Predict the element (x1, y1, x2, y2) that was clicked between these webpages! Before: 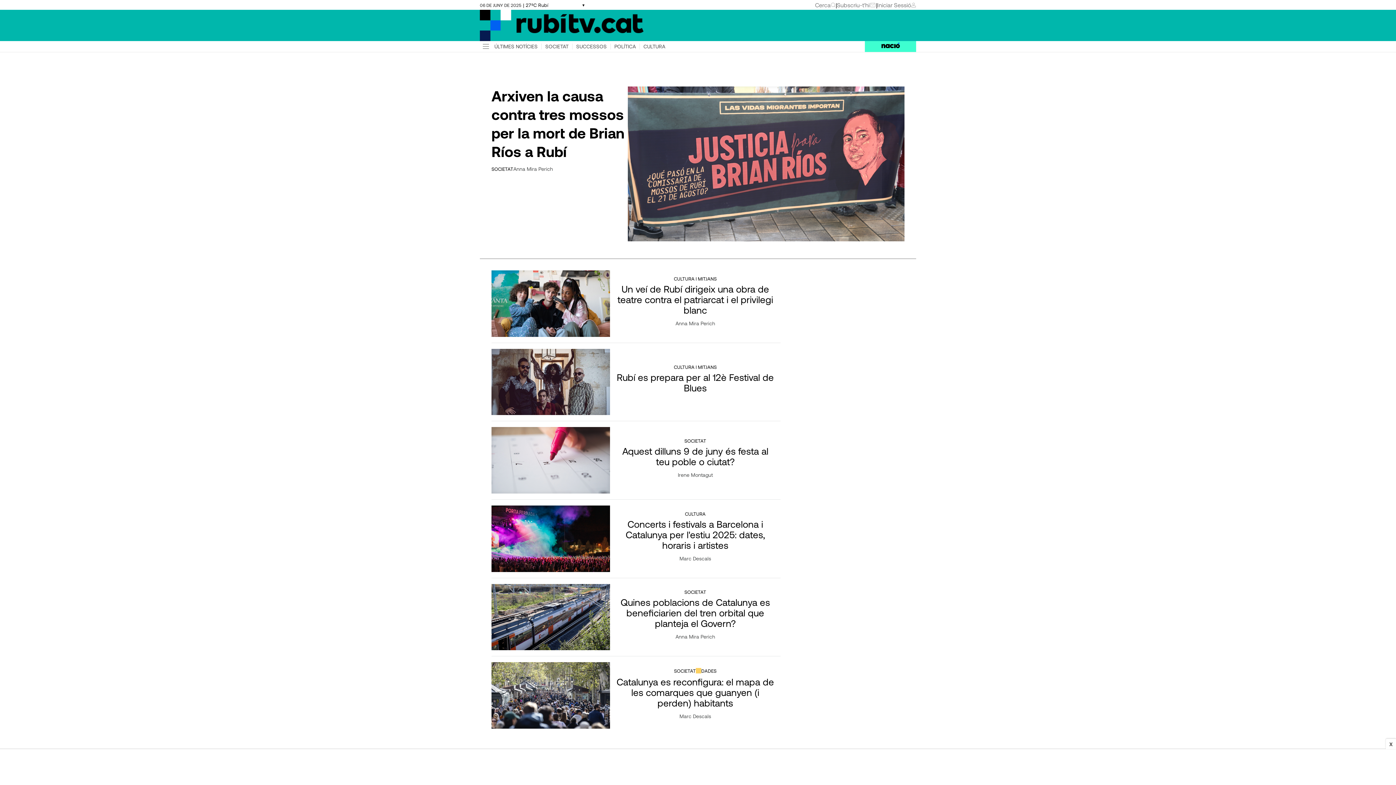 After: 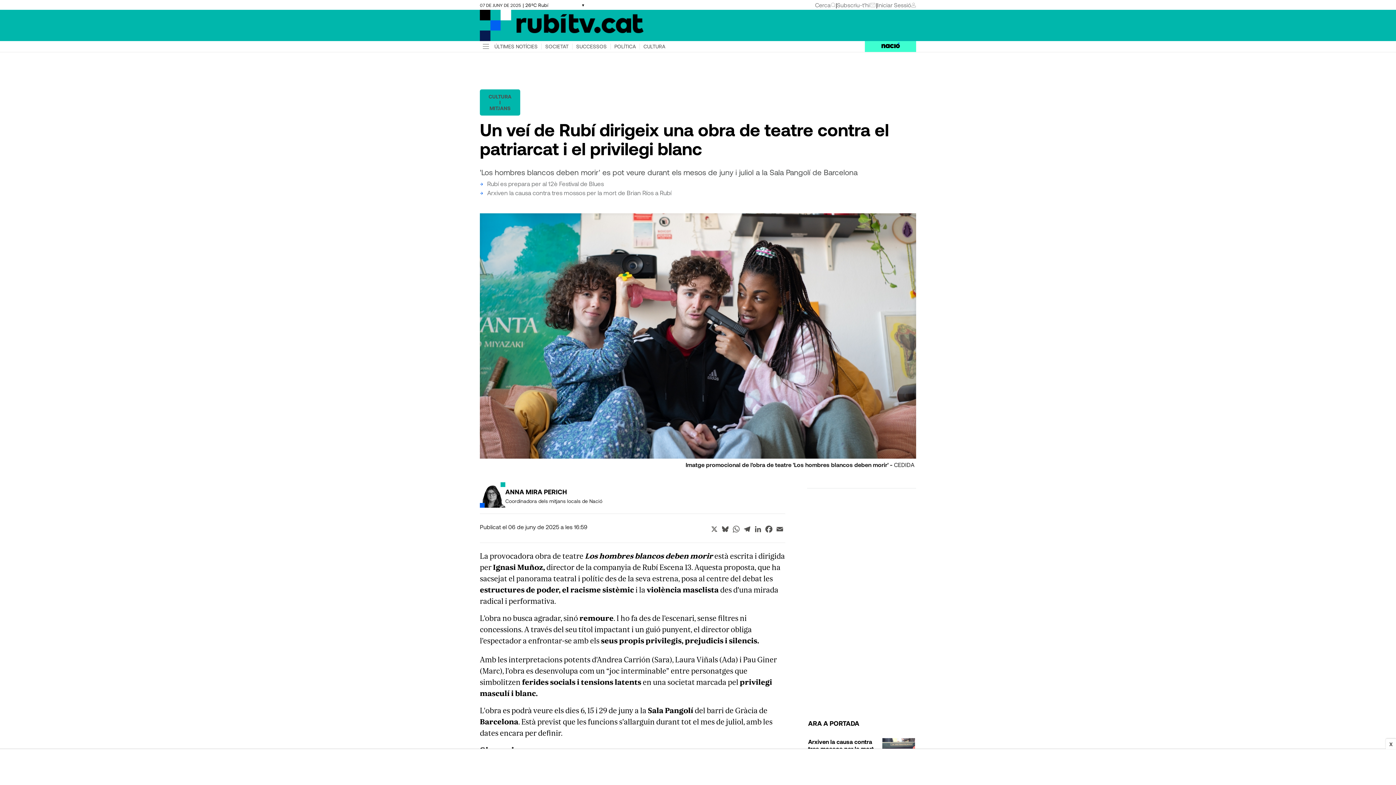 Action: bbox: (491, 270, 610, 337)